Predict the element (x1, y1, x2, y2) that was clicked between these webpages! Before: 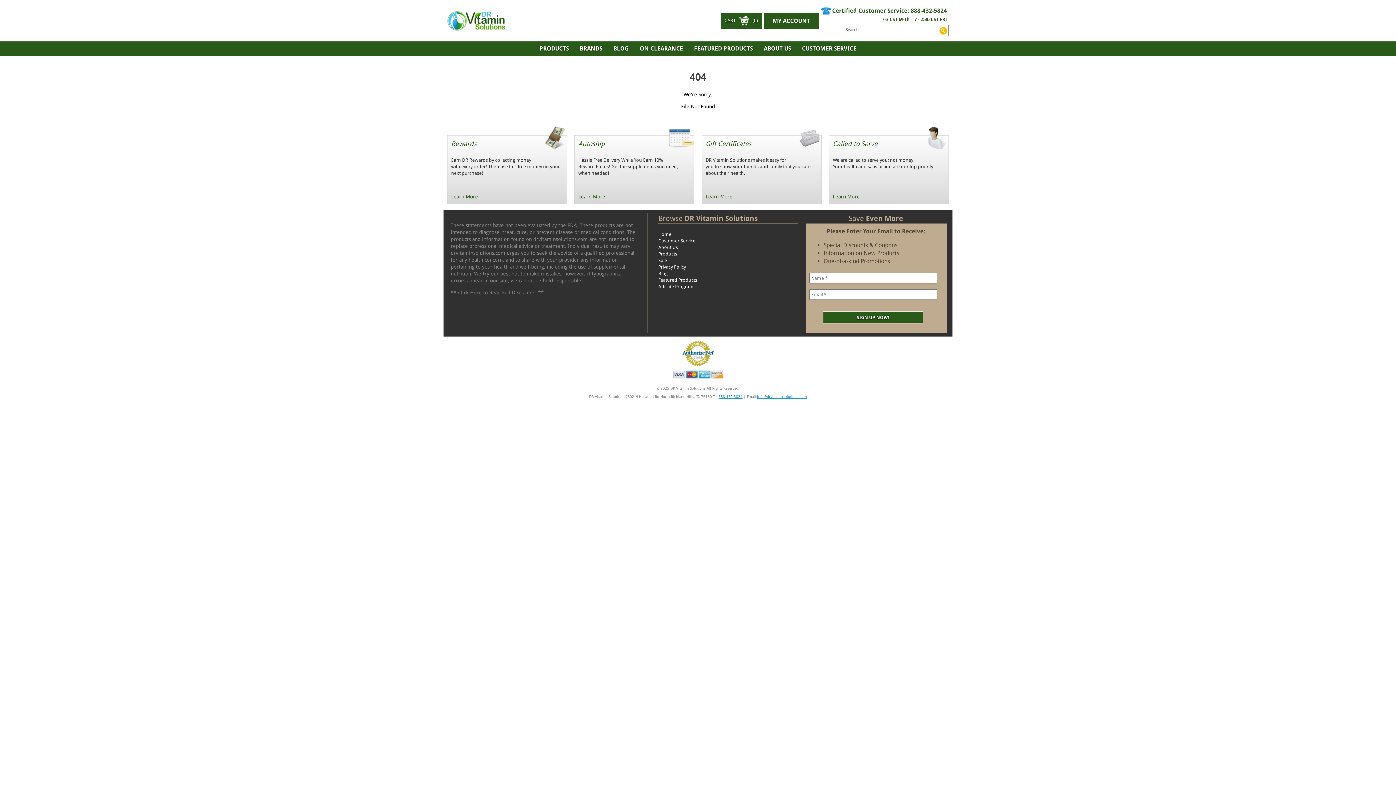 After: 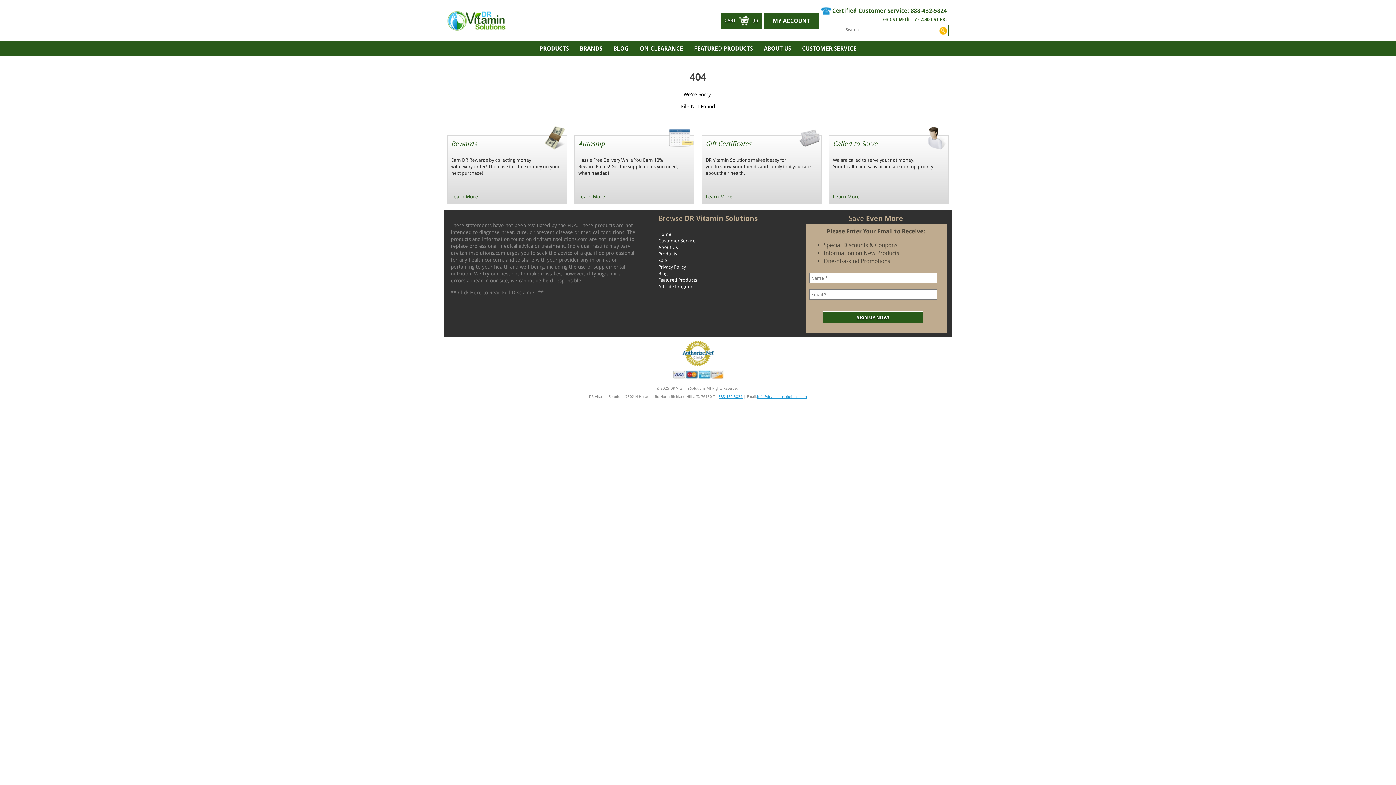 Action: label: info@drvitaminsolutions.com bbox: (757, 394, 807, 398)